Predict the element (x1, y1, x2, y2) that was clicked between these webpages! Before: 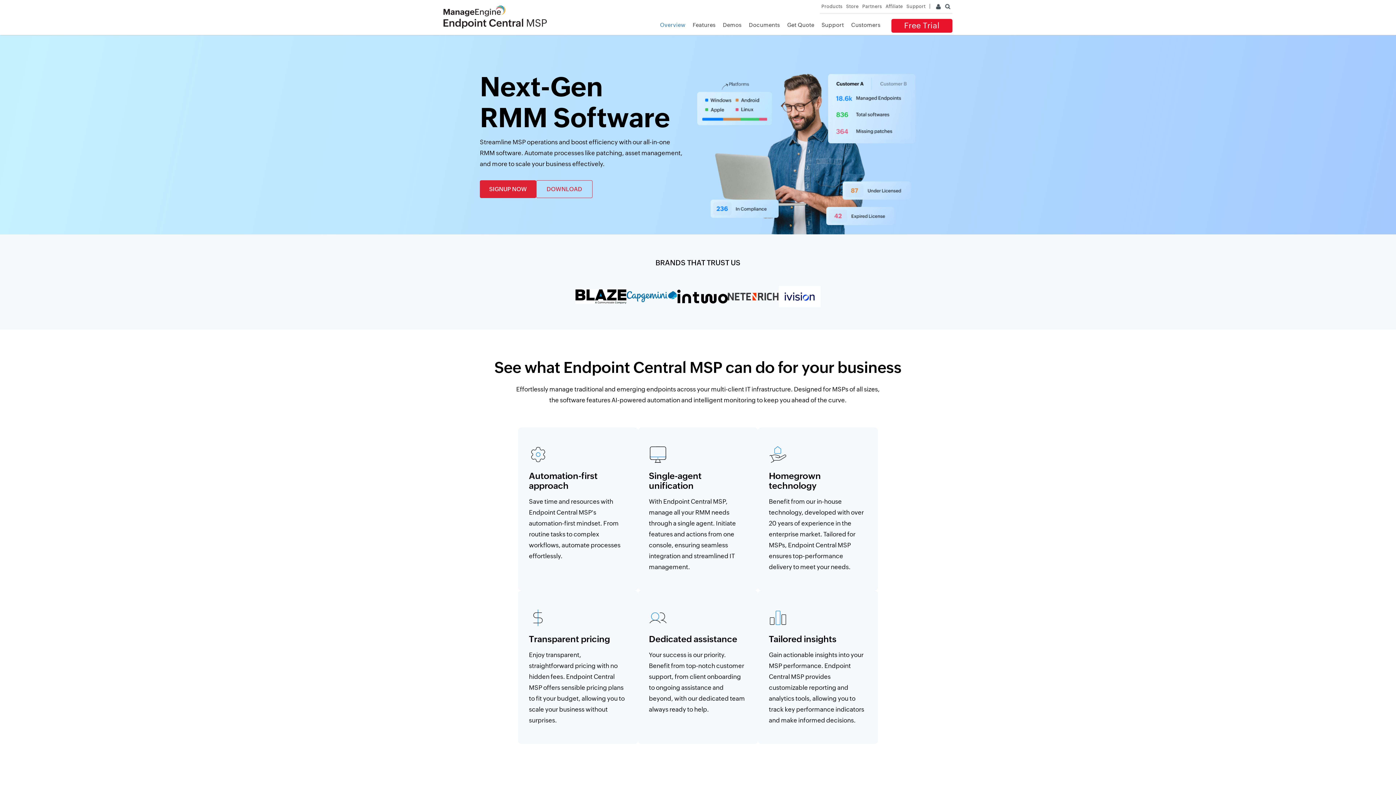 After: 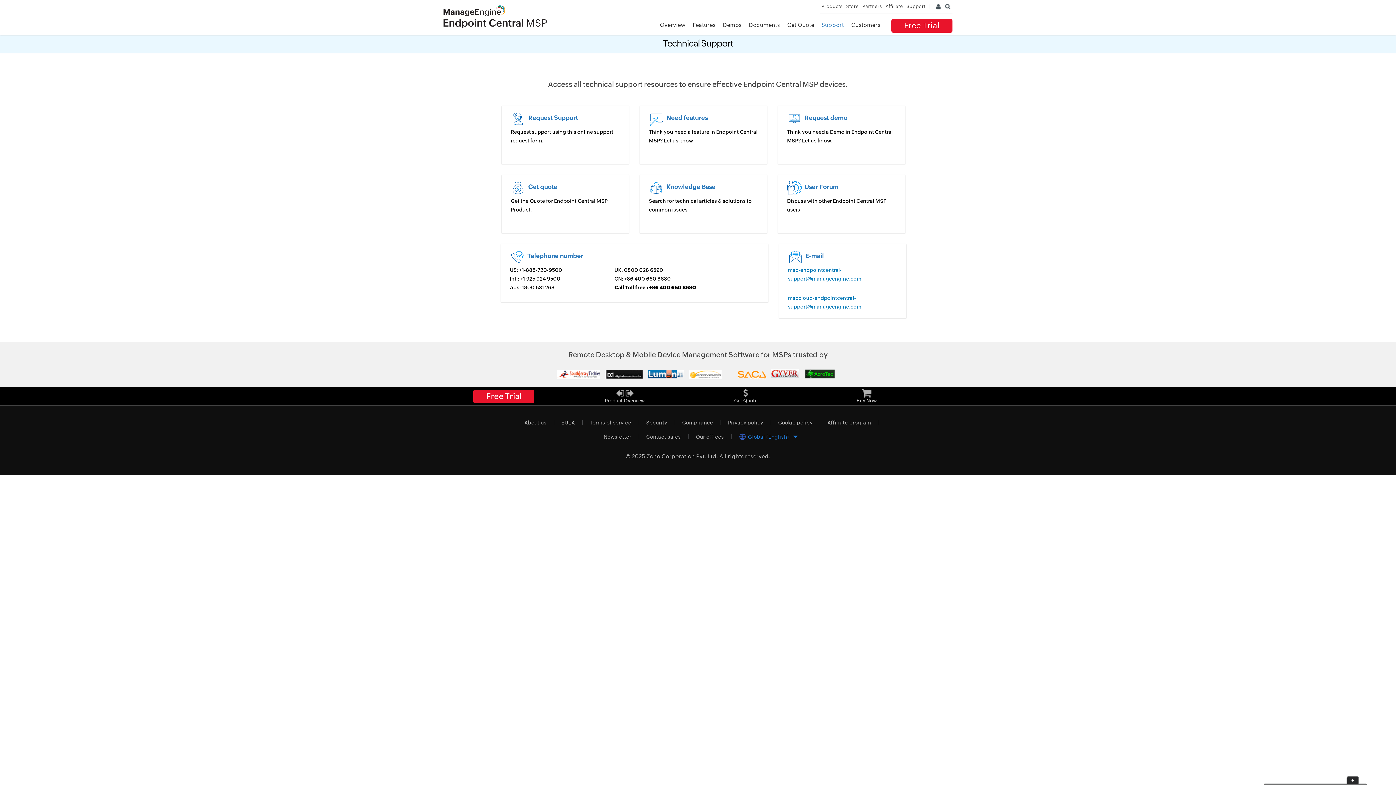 Action: label: Support bbox: (825, 21, 845, 28)